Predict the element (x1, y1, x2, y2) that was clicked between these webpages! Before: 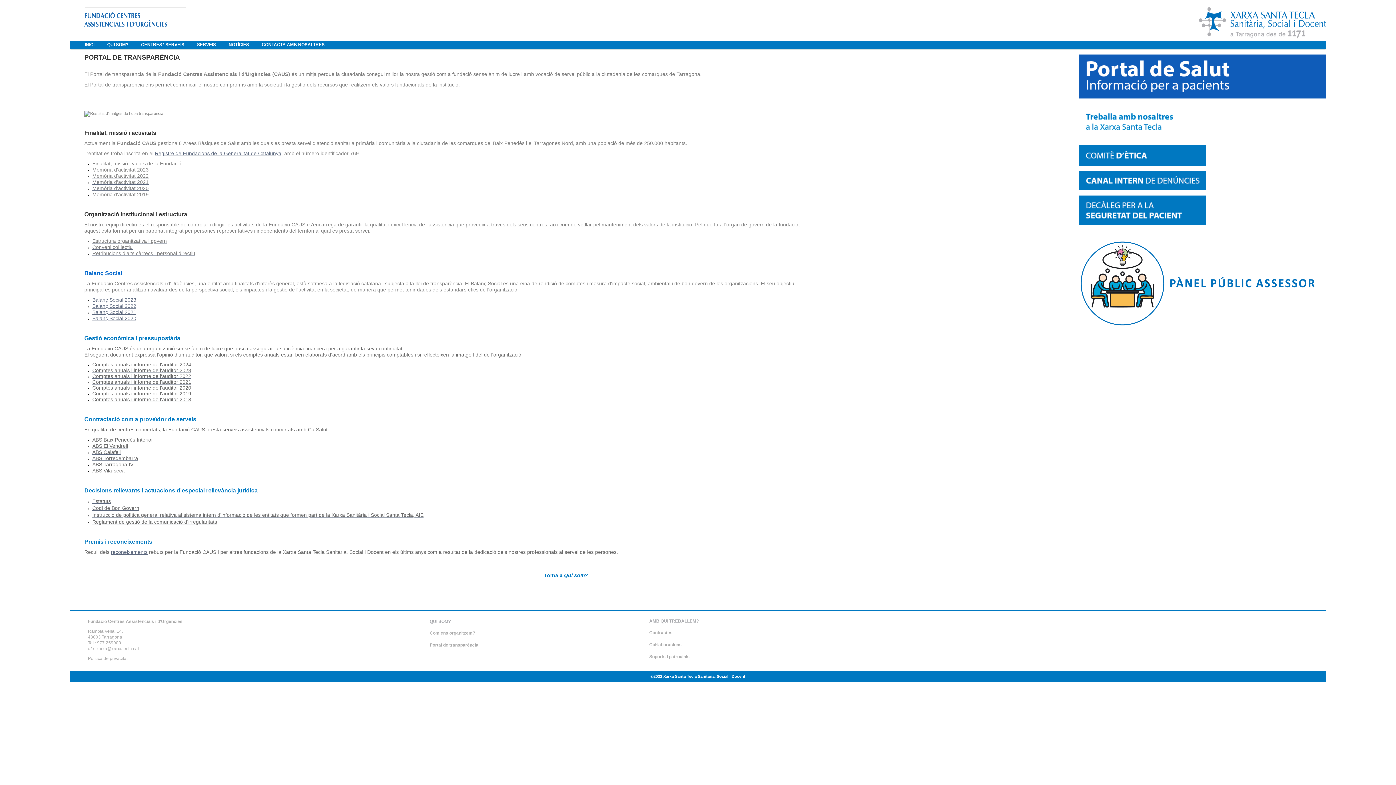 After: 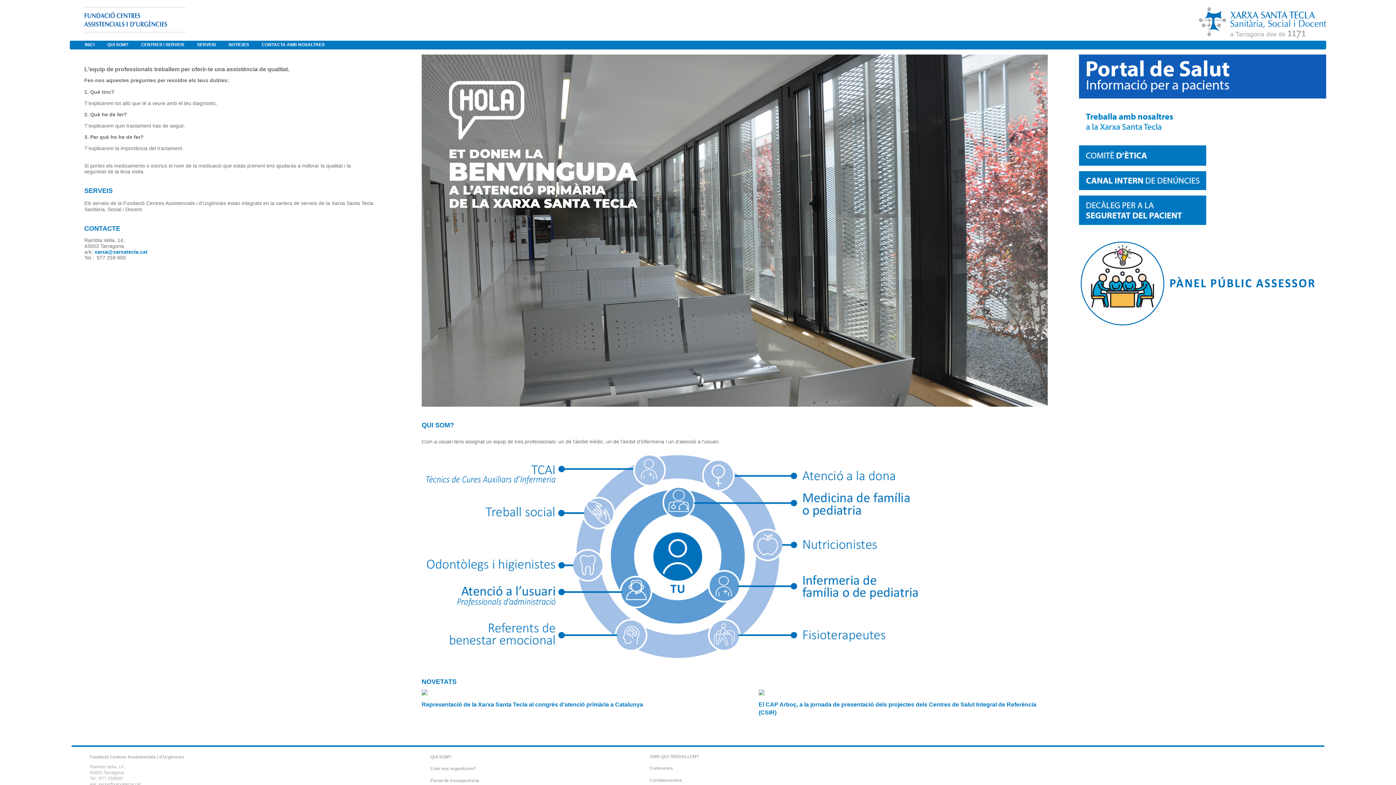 Action: bbox: (79, 40, 100, 48) label: INICI